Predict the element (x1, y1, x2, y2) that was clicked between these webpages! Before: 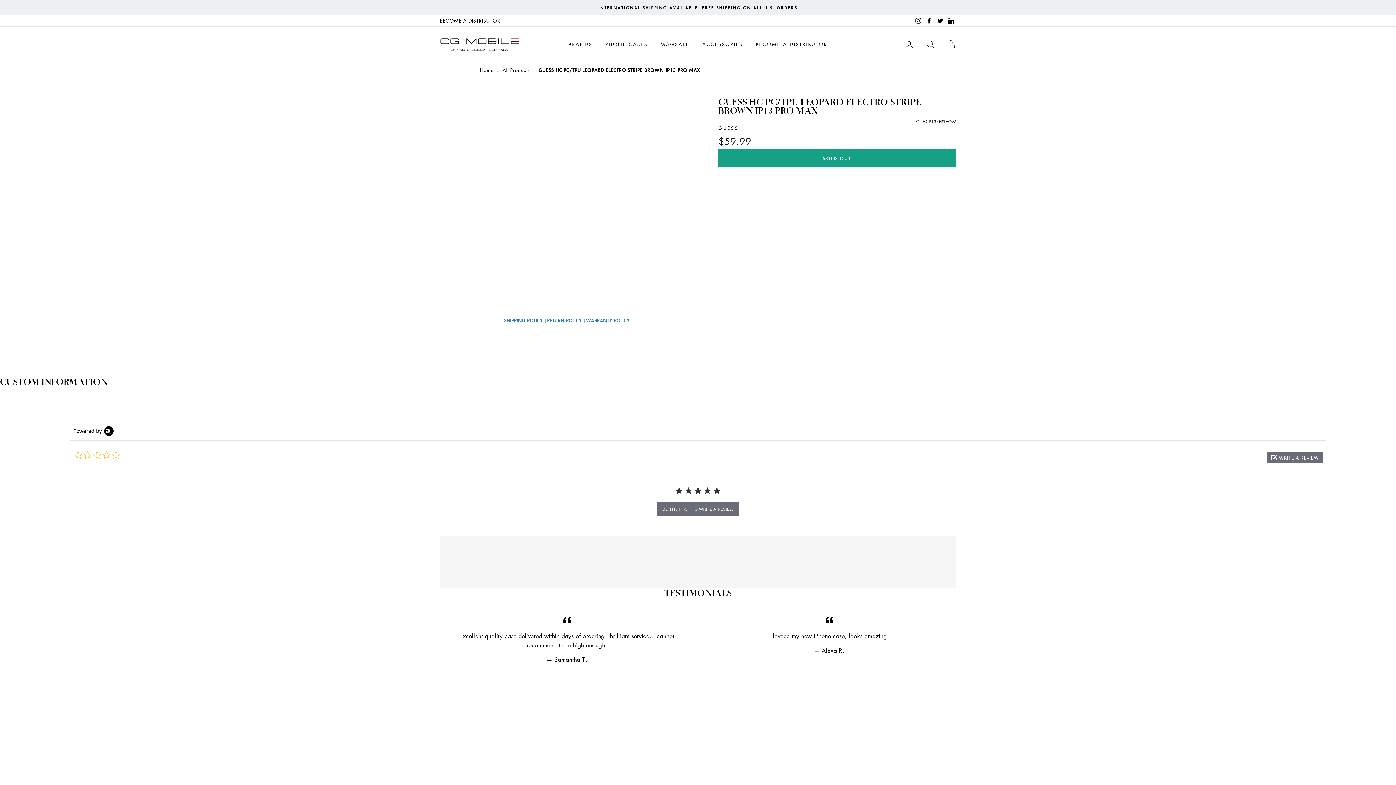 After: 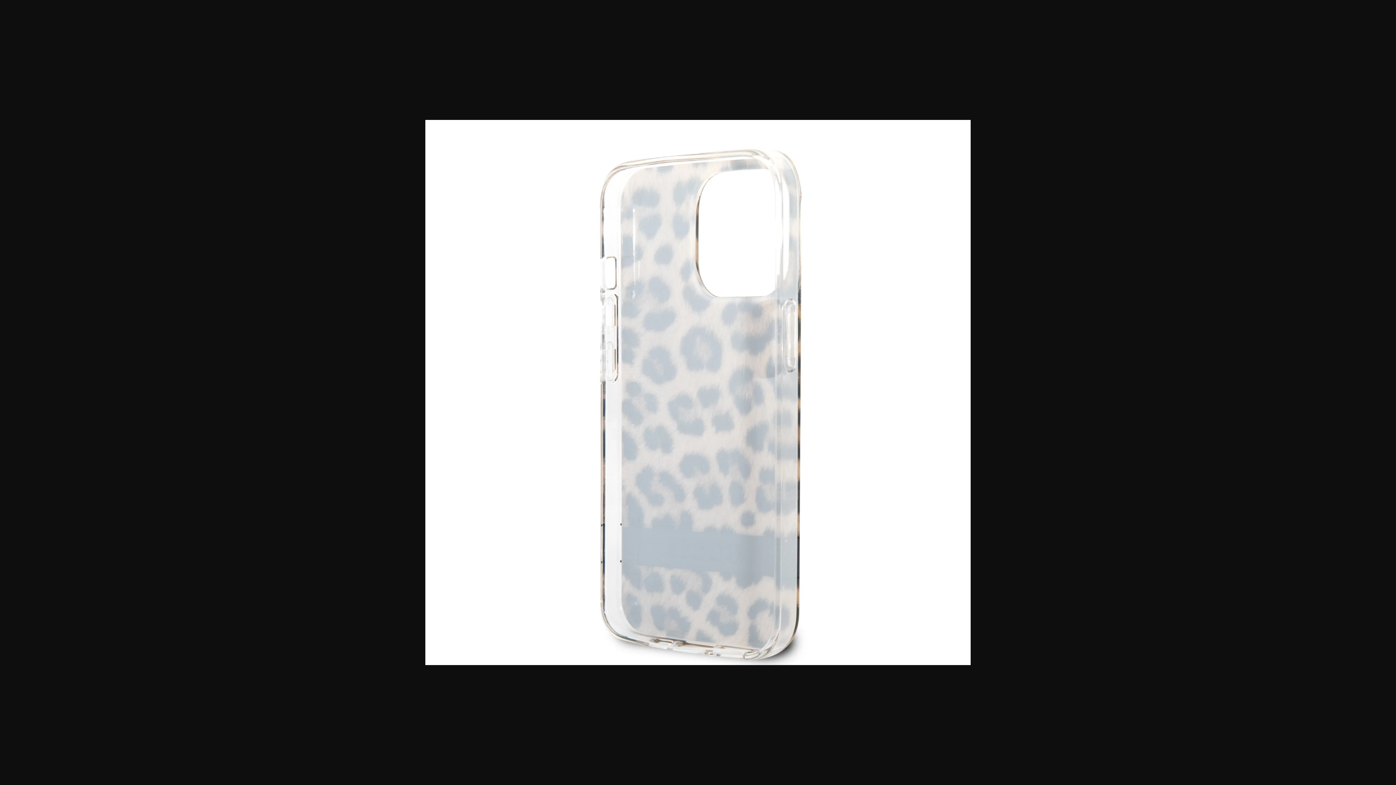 Action: bbox: (440, 167, 468, 194)